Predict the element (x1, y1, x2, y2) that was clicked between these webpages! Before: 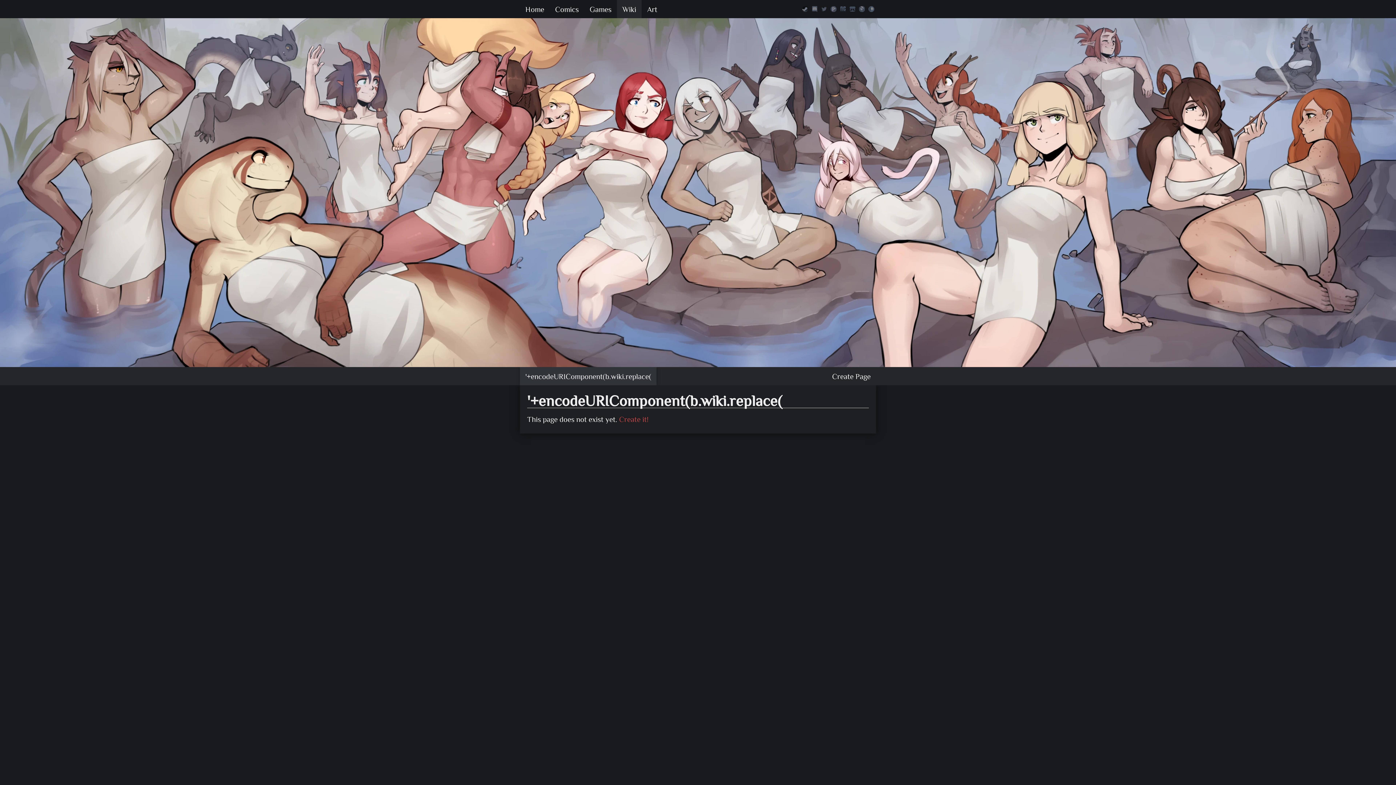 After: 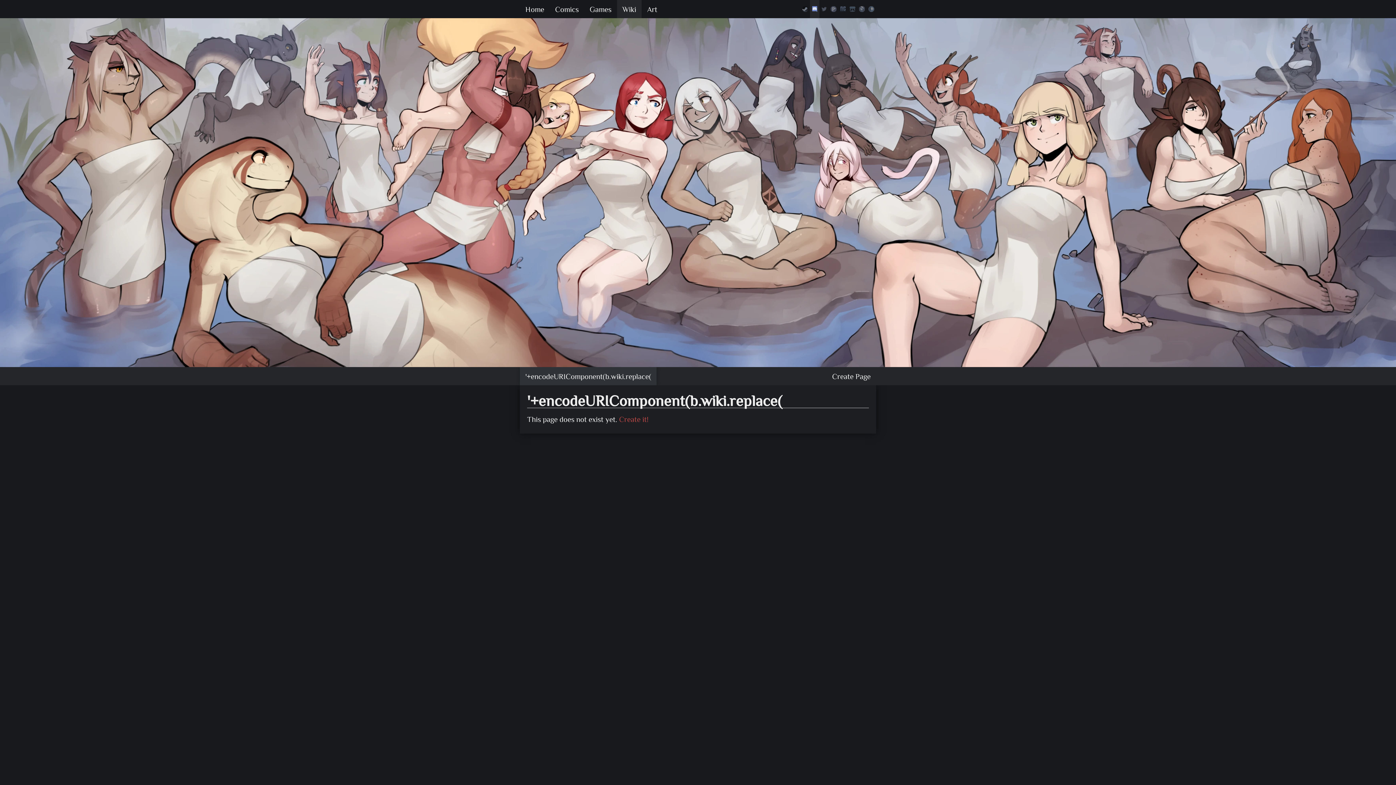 Action: label: Discord bbox: (810, 0, 819, 18)